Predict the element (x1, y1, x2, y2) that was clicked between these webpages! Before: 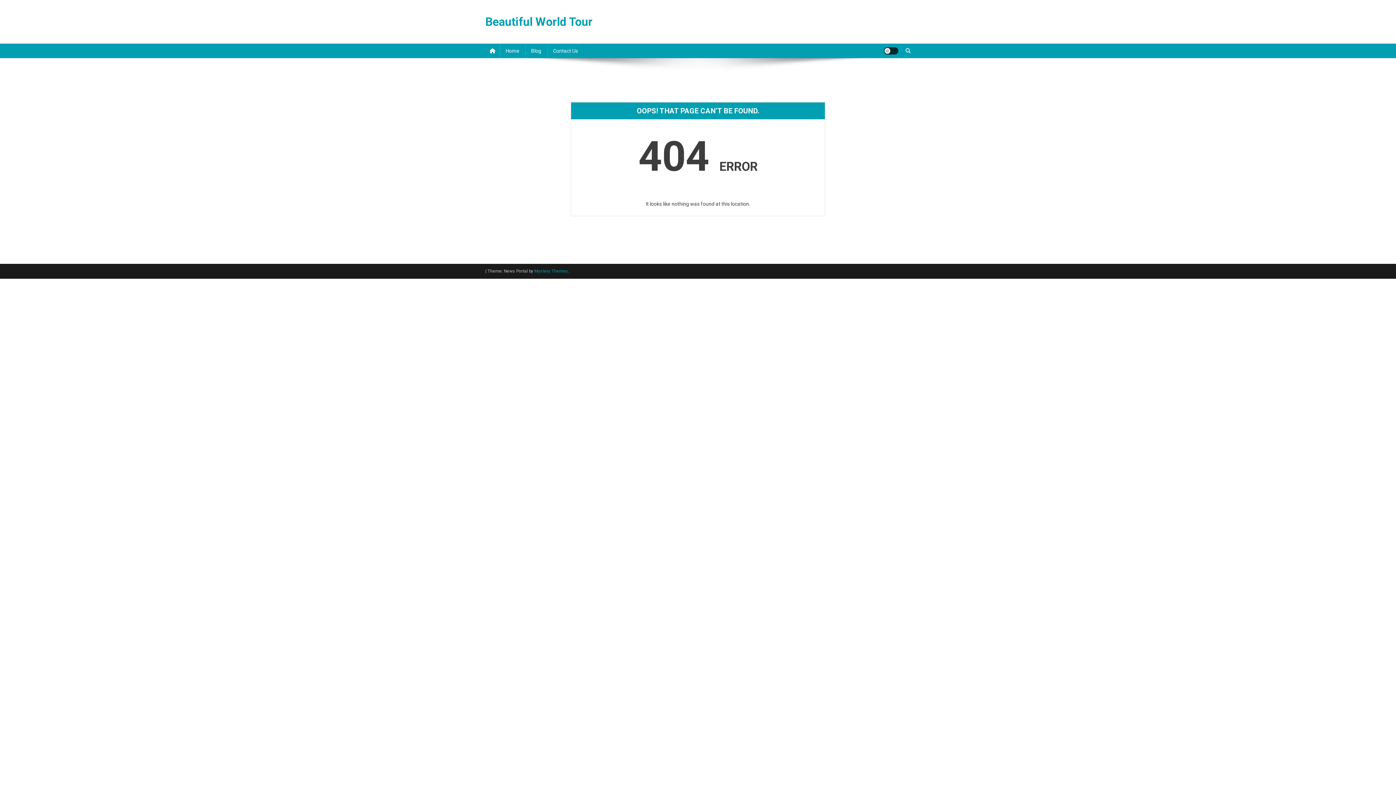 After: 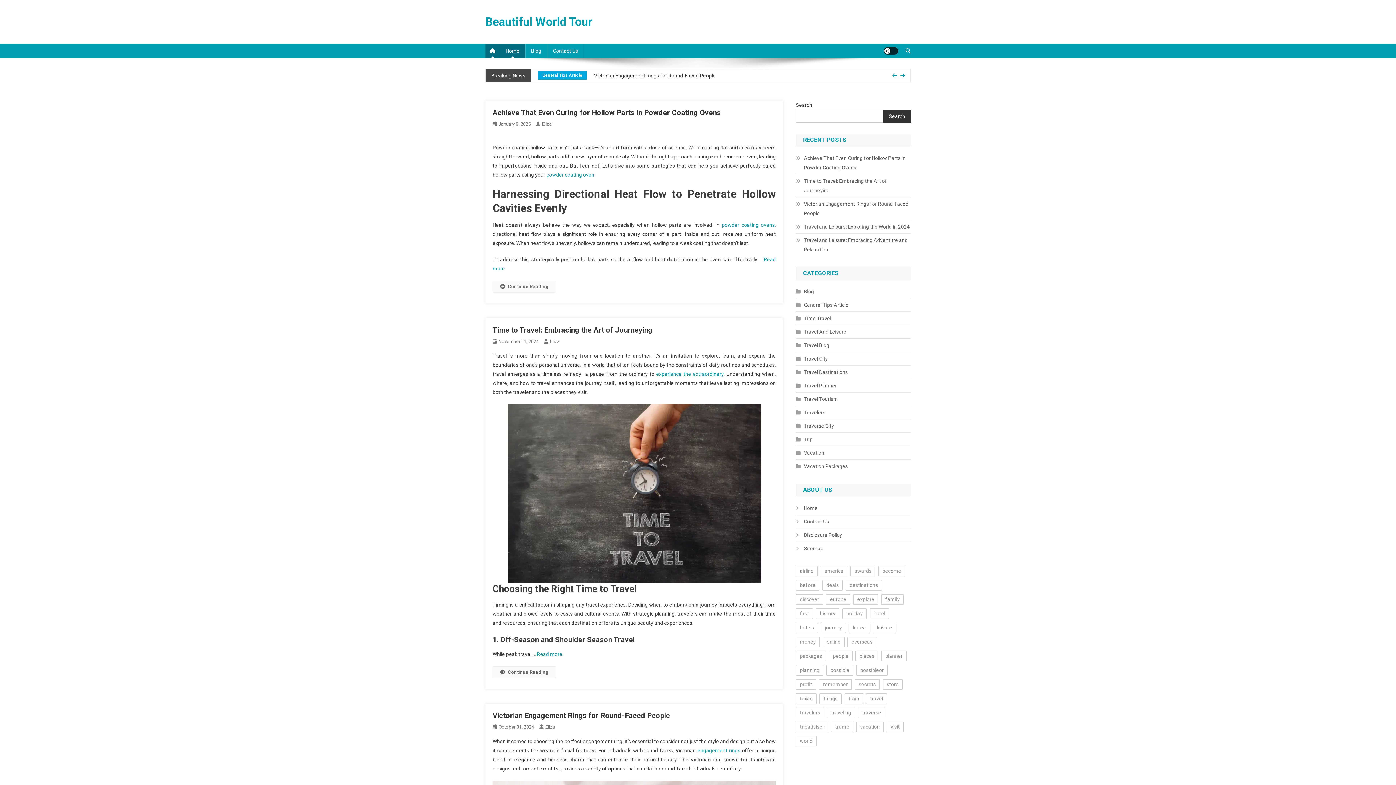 Action: label: Home bbox: (500, 43, 525, 58)